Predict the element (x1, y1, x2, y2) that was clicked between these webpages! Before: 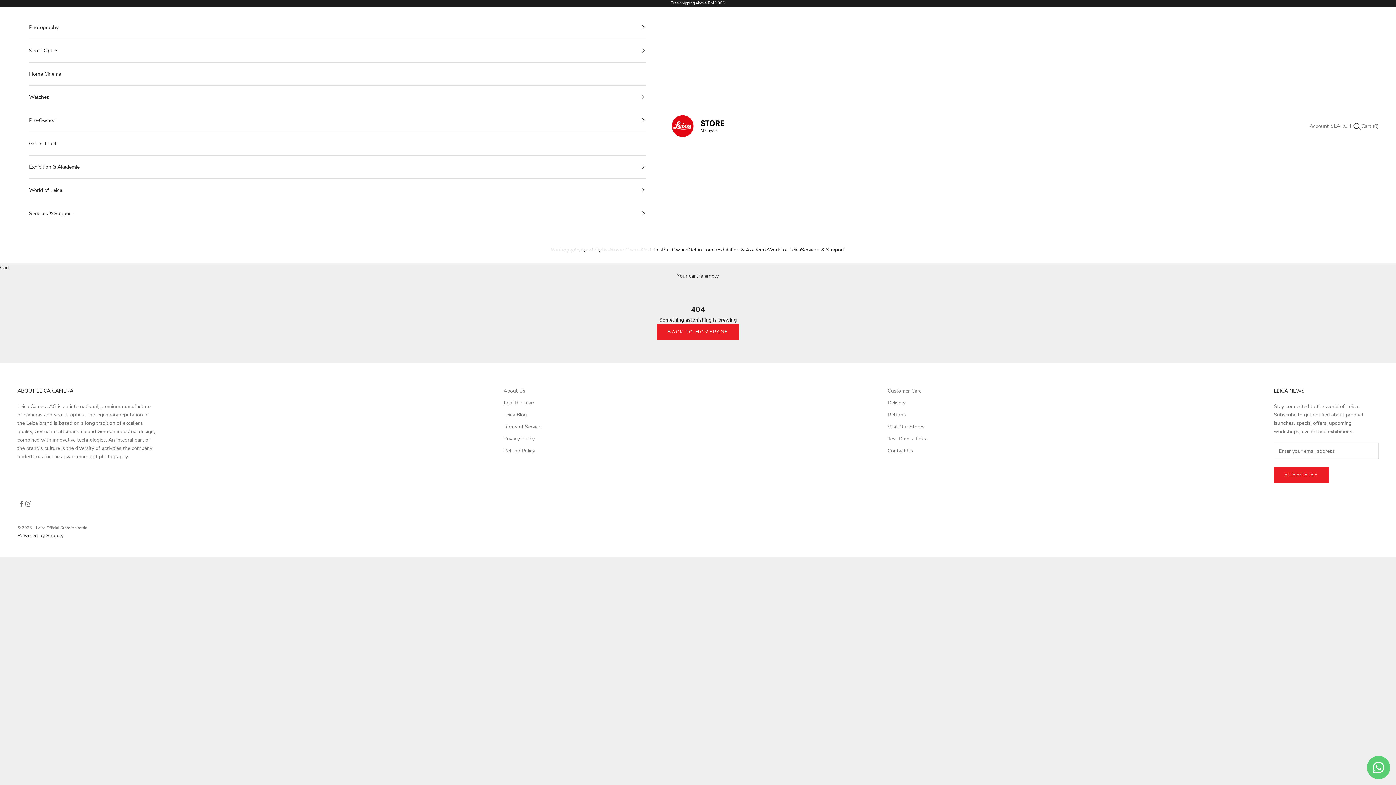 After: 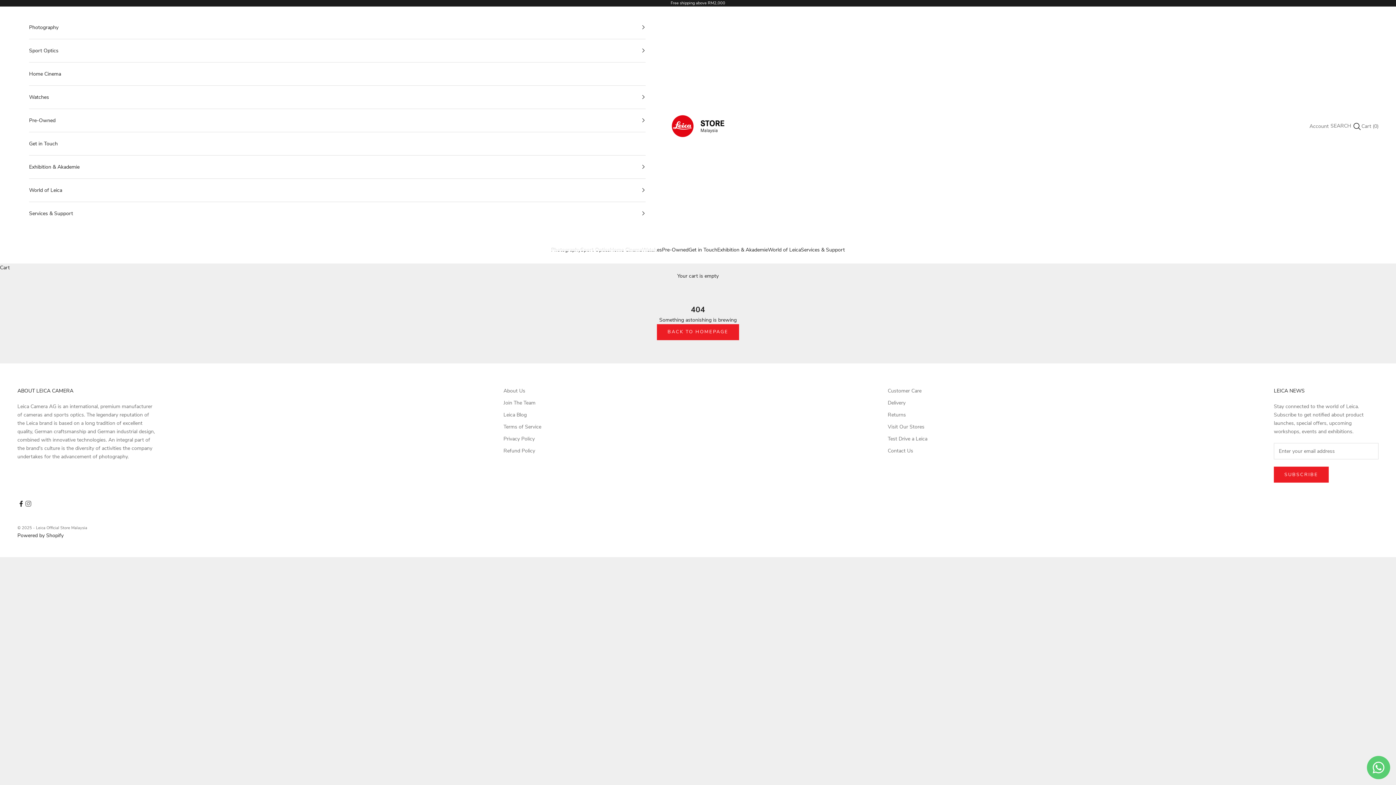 Action: bbox: (17, 500, 24, 507) label: Follow on Facebook